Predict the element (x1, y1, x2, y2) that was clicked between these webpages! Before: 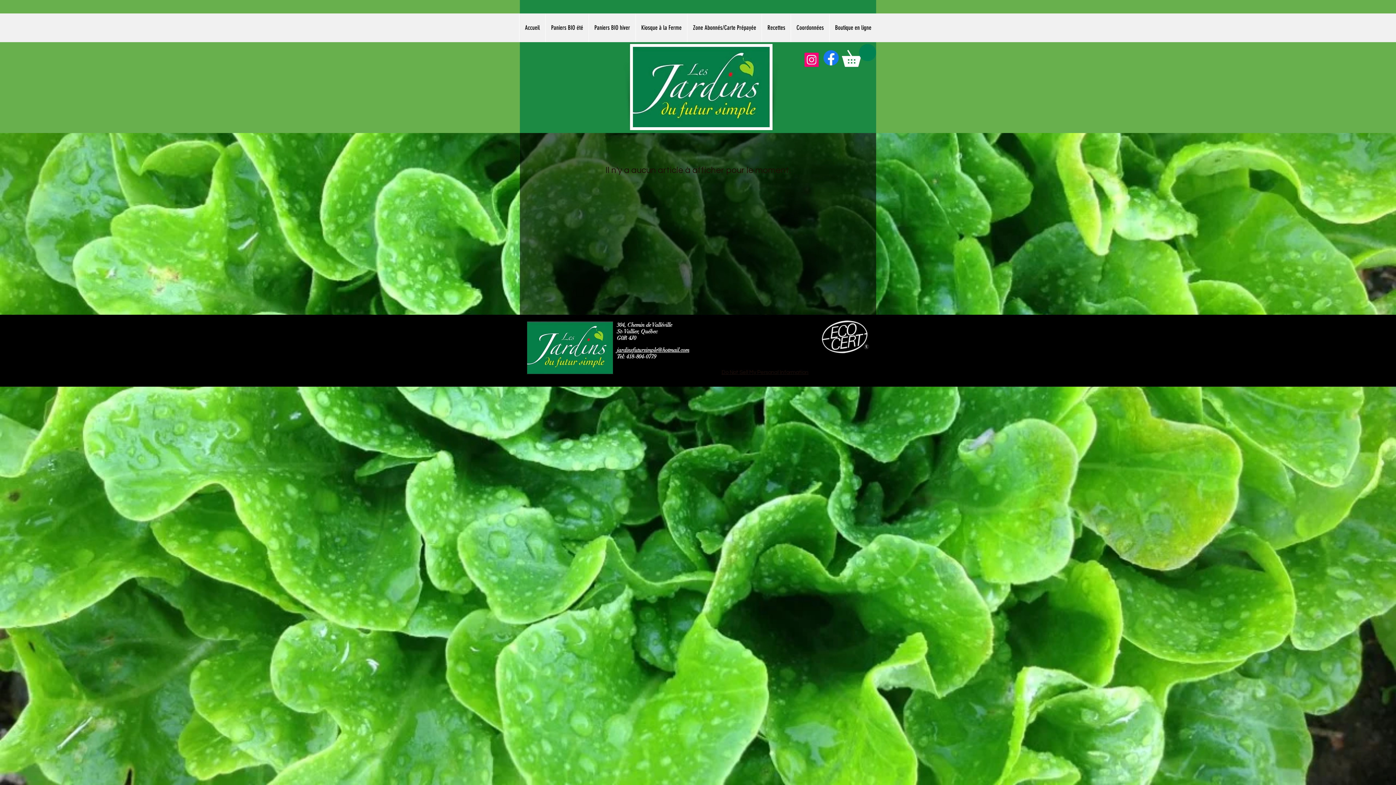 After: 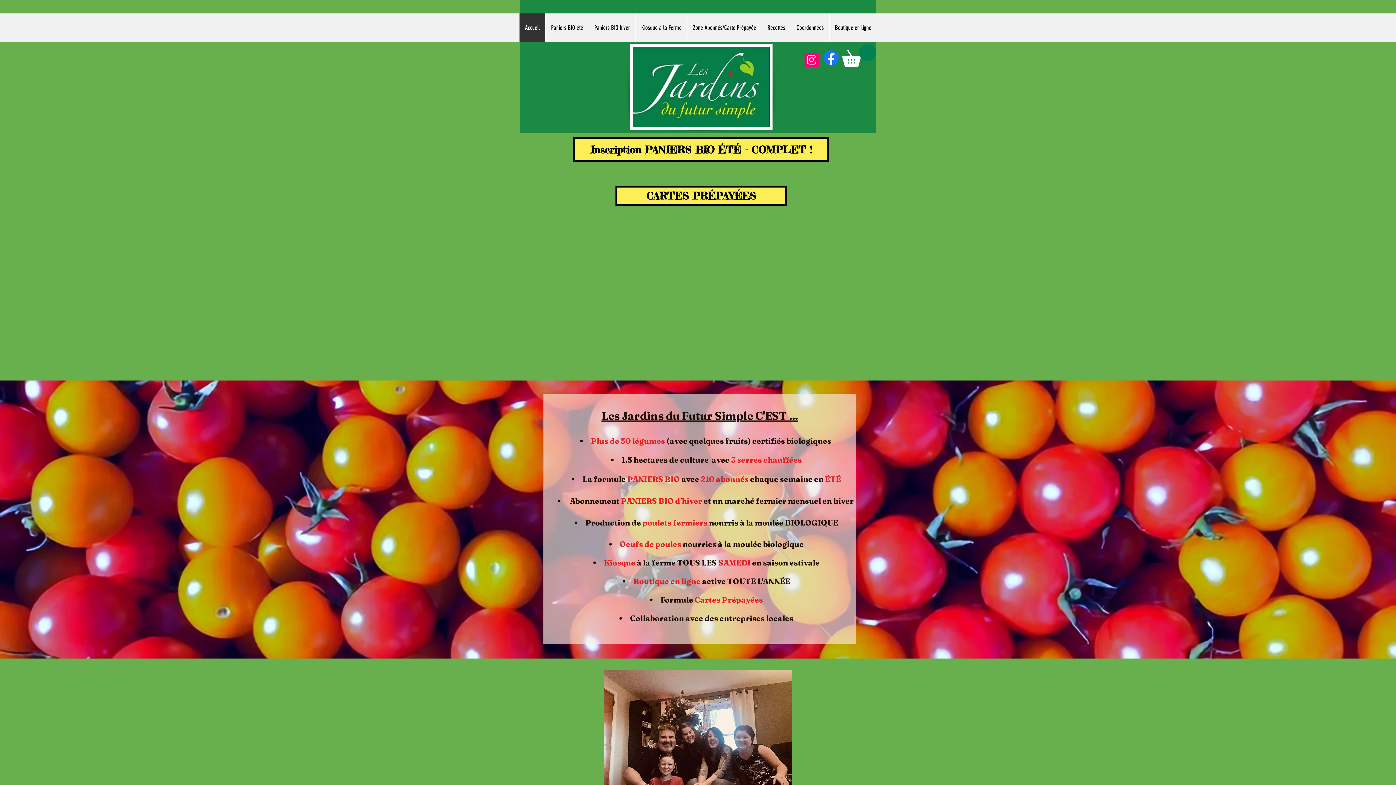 Action: label: Accueil bbox: (519, 13, 545, 42)